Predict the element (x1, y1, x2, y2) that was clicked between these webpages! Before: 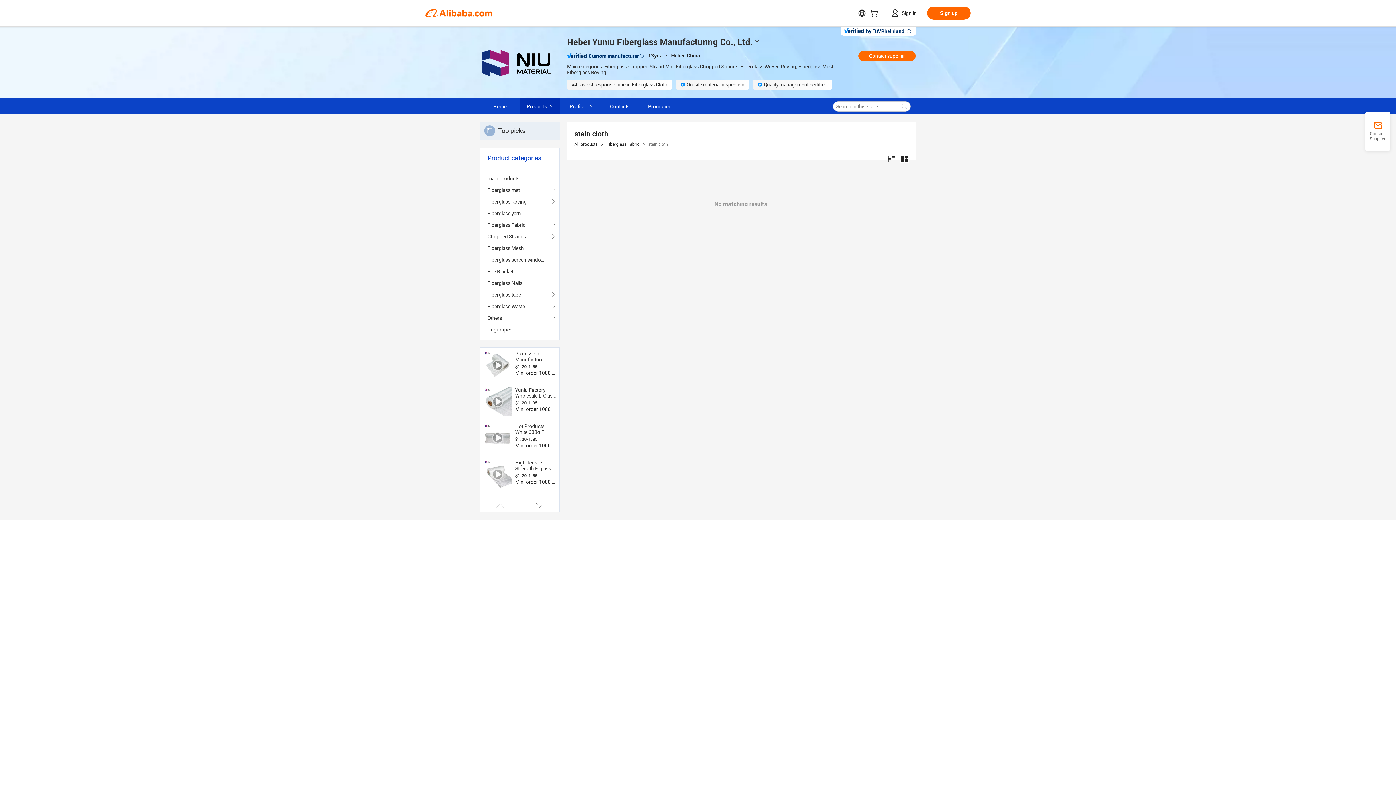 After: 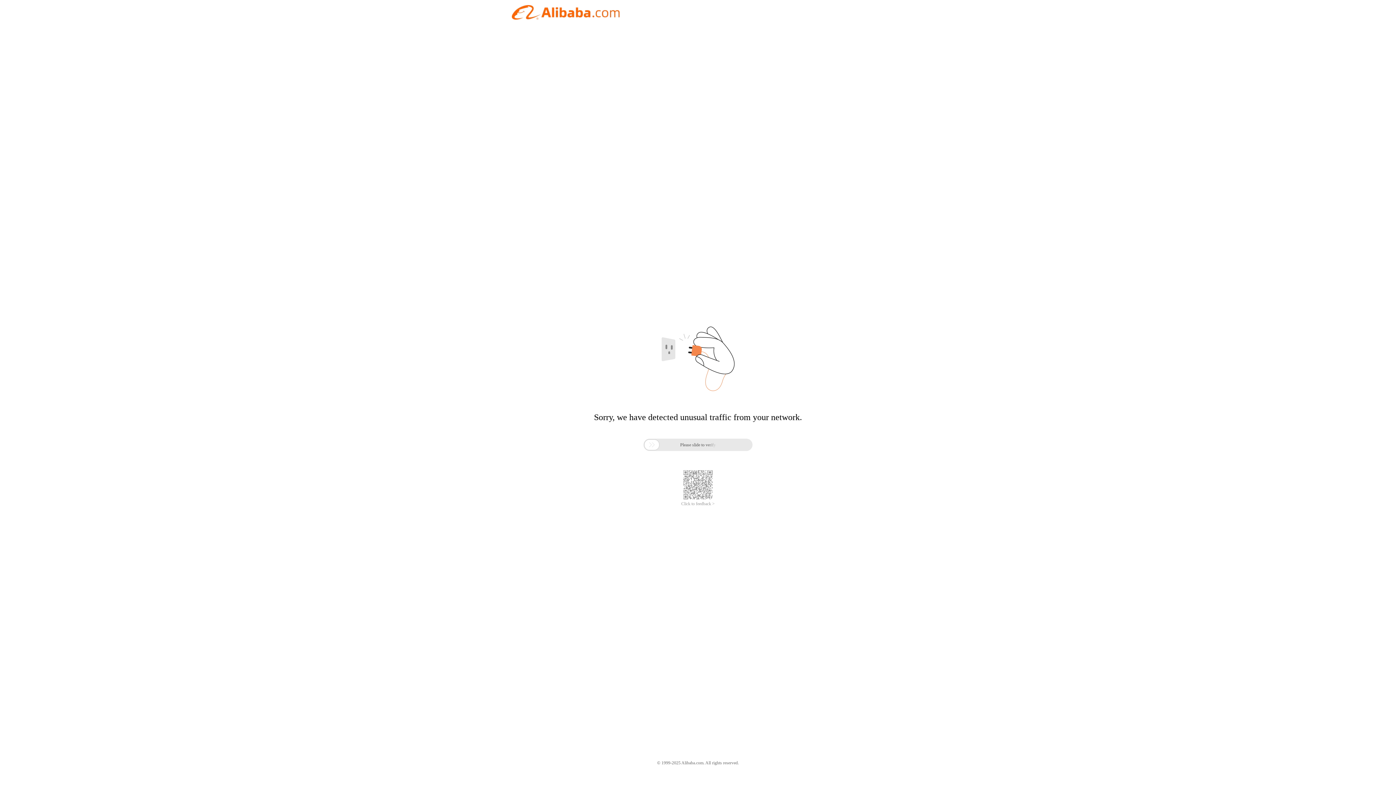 Action: bbox: (480, 121, 560, 140) label: Top picks